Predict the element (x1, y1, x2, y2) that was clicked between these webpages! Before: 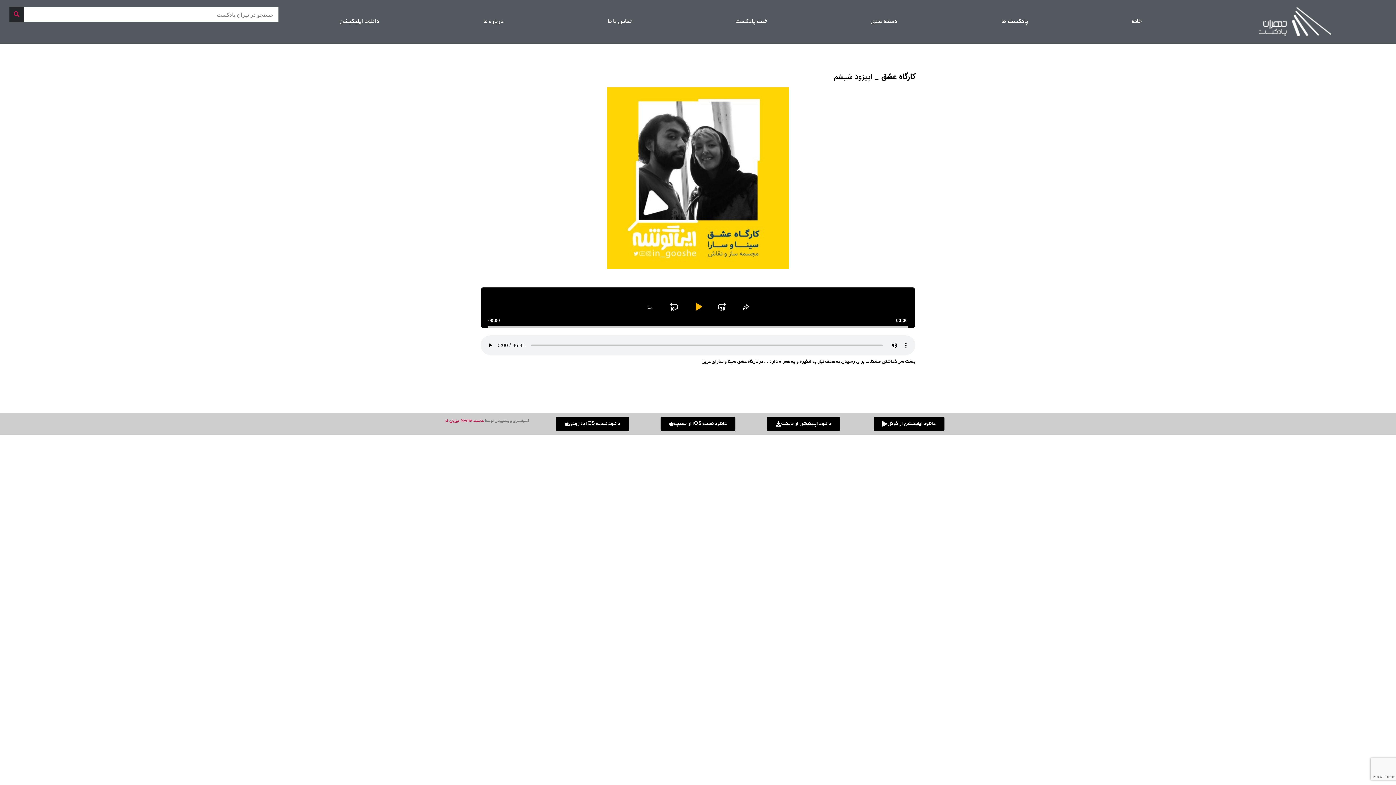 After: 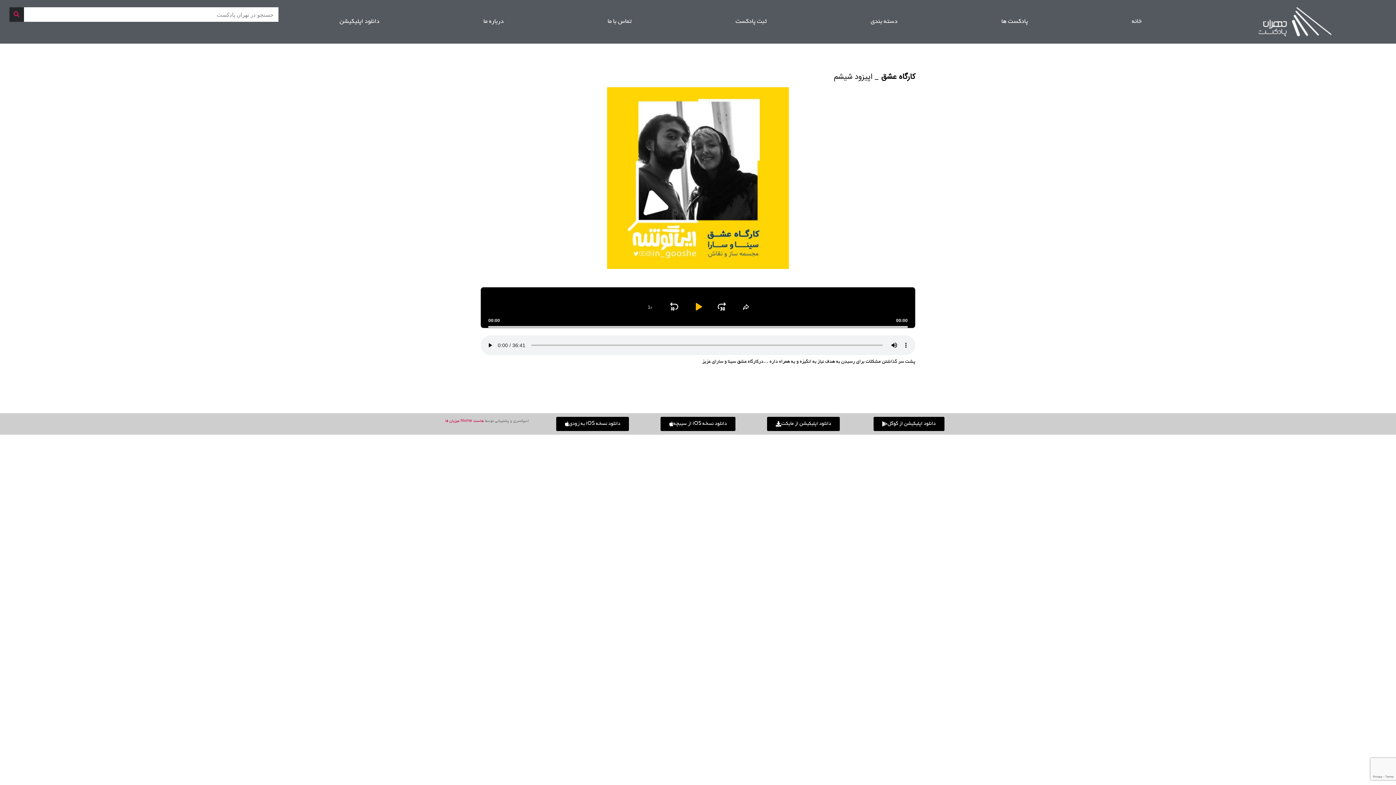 Action: bbox: (665, 298, 682, 315) label: Skip Backward